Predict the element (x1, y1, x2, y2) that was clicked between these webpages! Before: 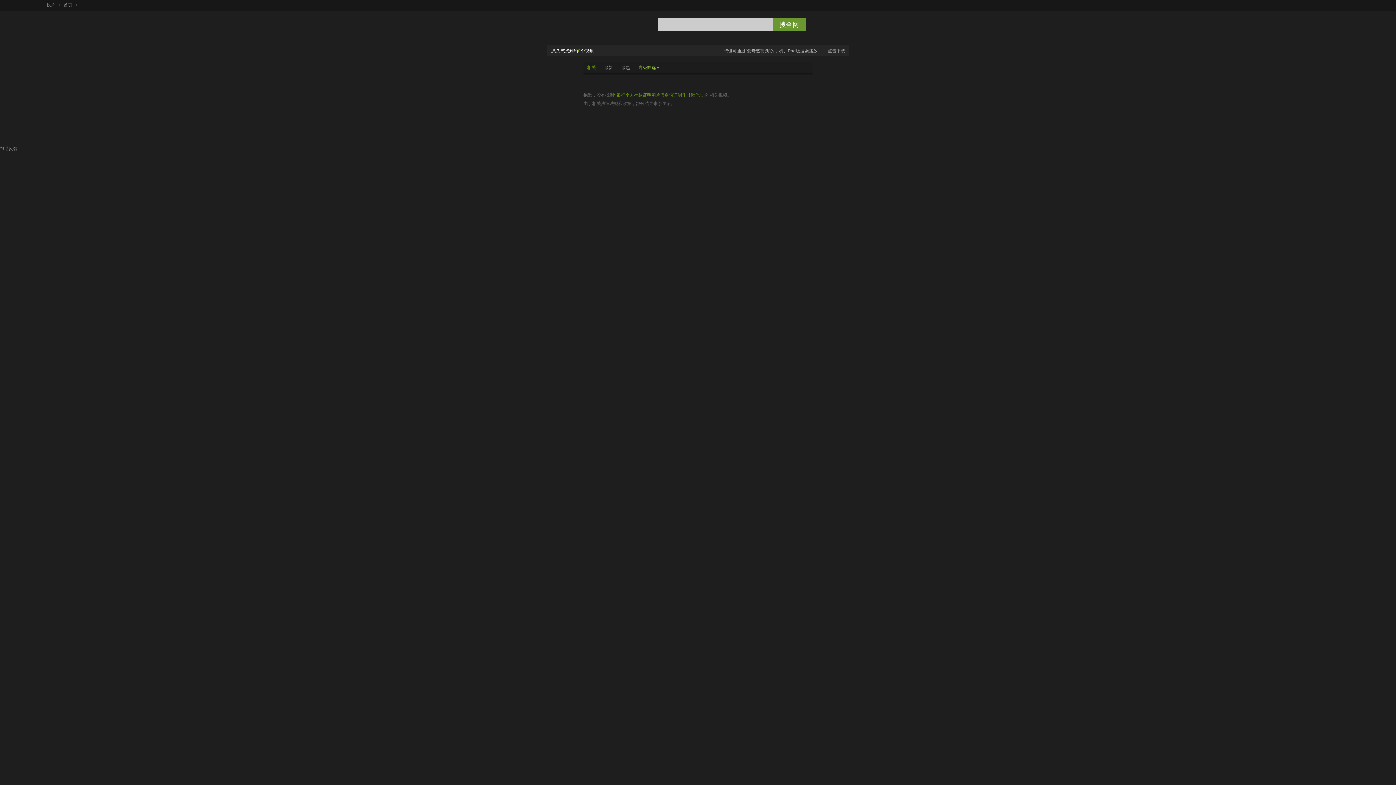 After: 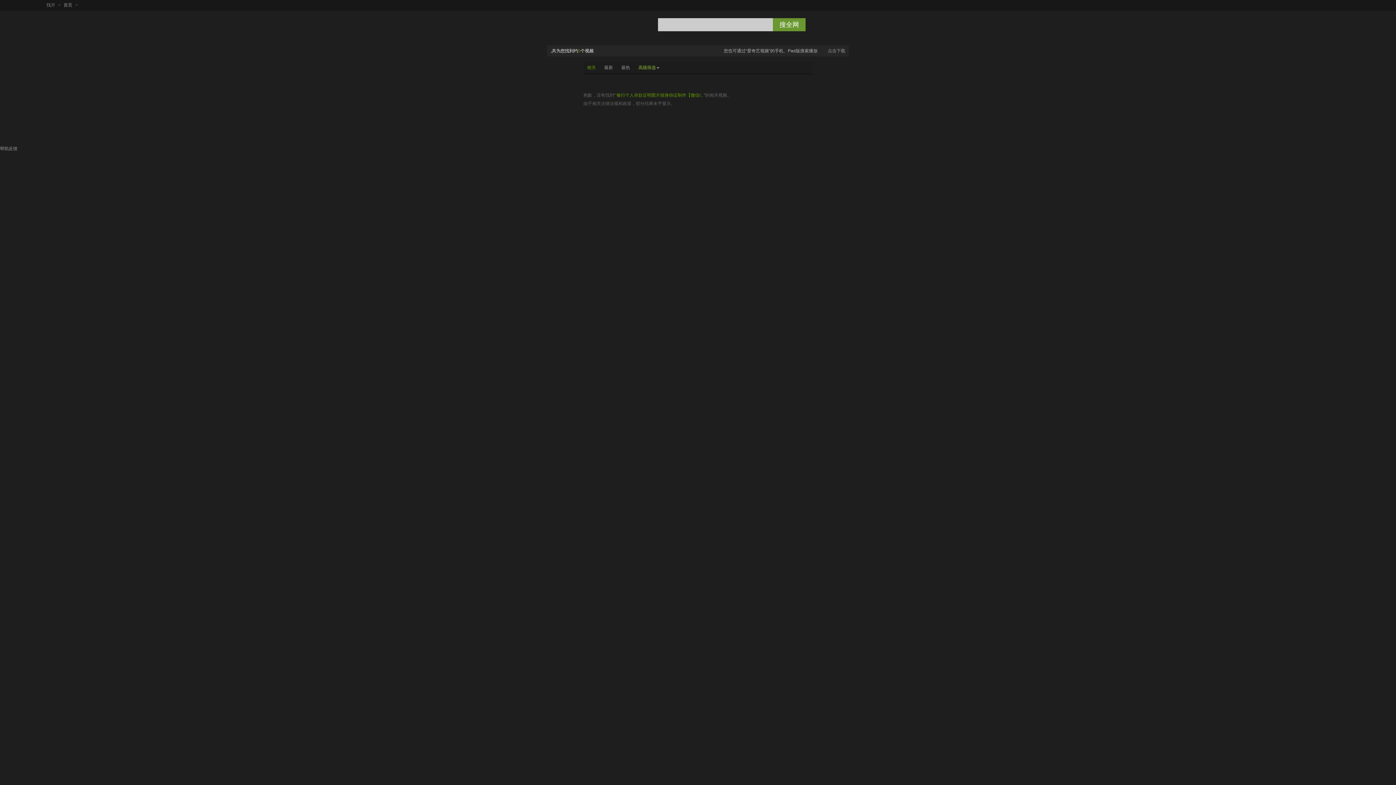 Action: bbox: (17, 1, 24, 9) label: 向前下一页面